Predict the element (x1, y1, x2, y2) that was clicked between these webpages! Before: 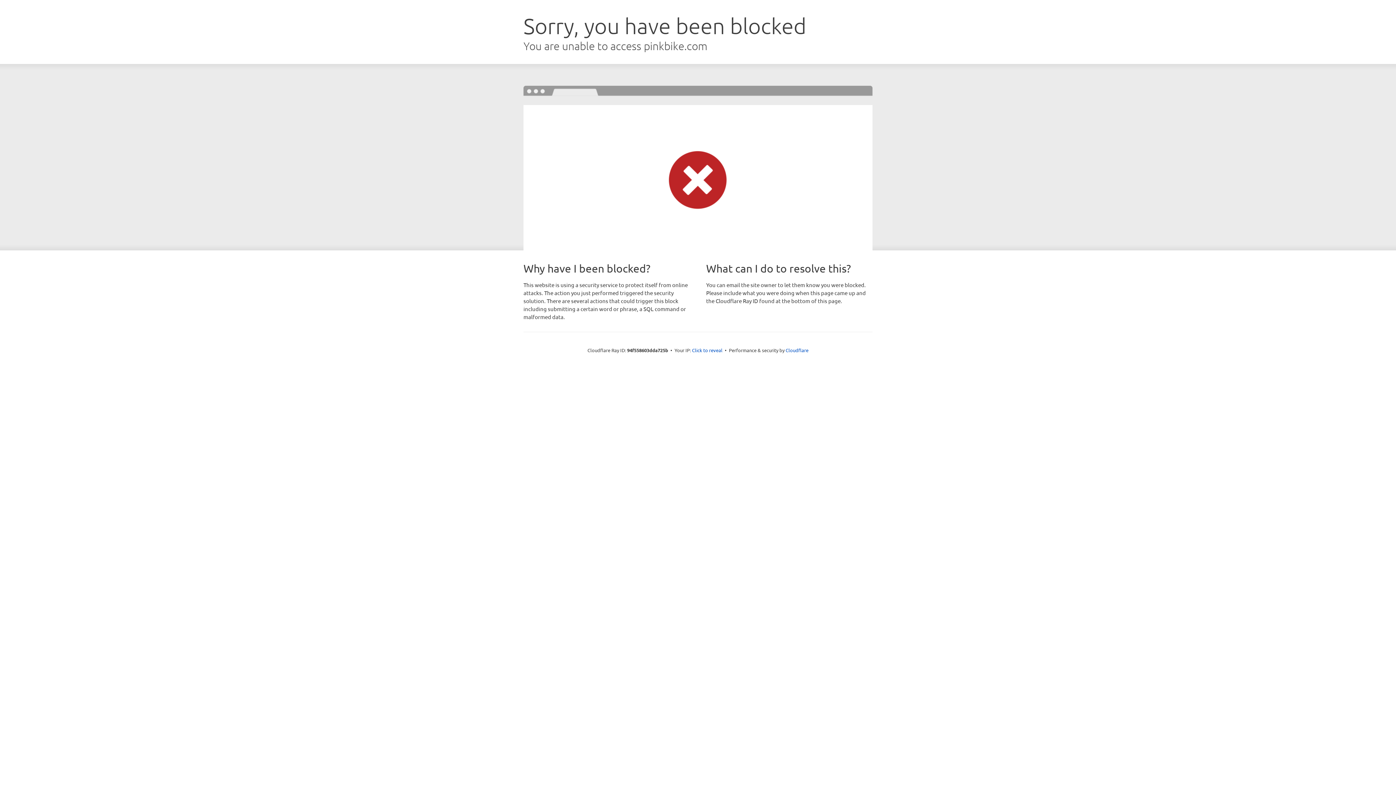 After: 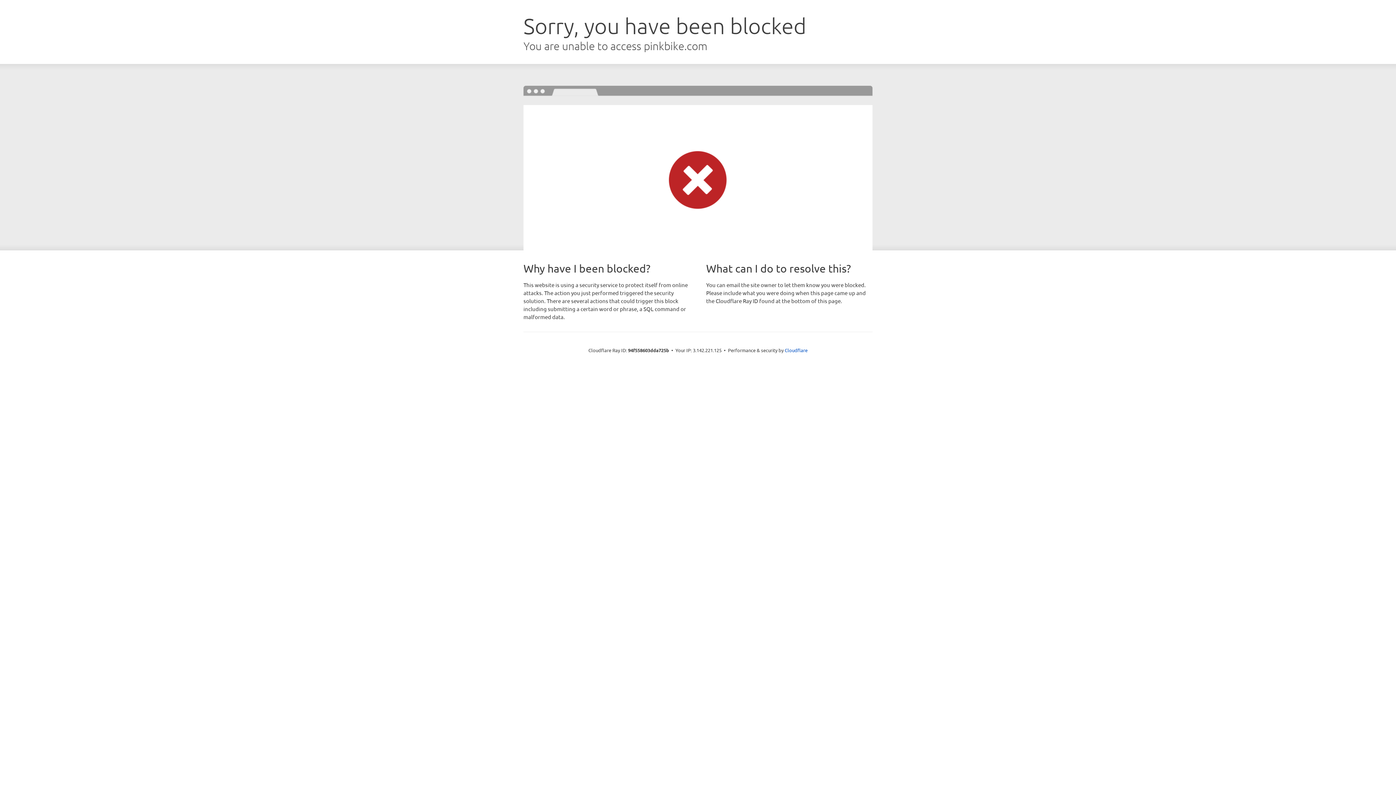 Action: label: Click to reveal bbox: (692, 346, 722, 353)